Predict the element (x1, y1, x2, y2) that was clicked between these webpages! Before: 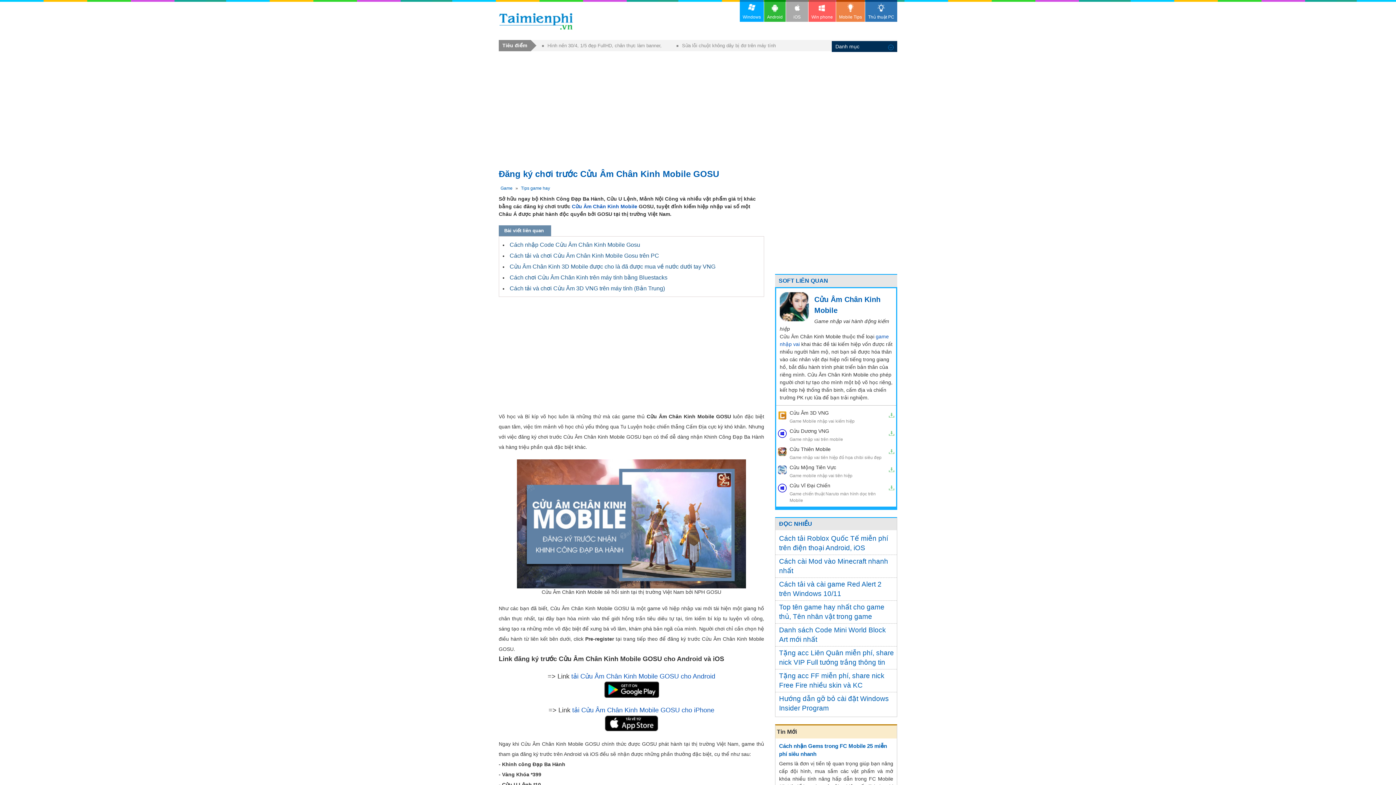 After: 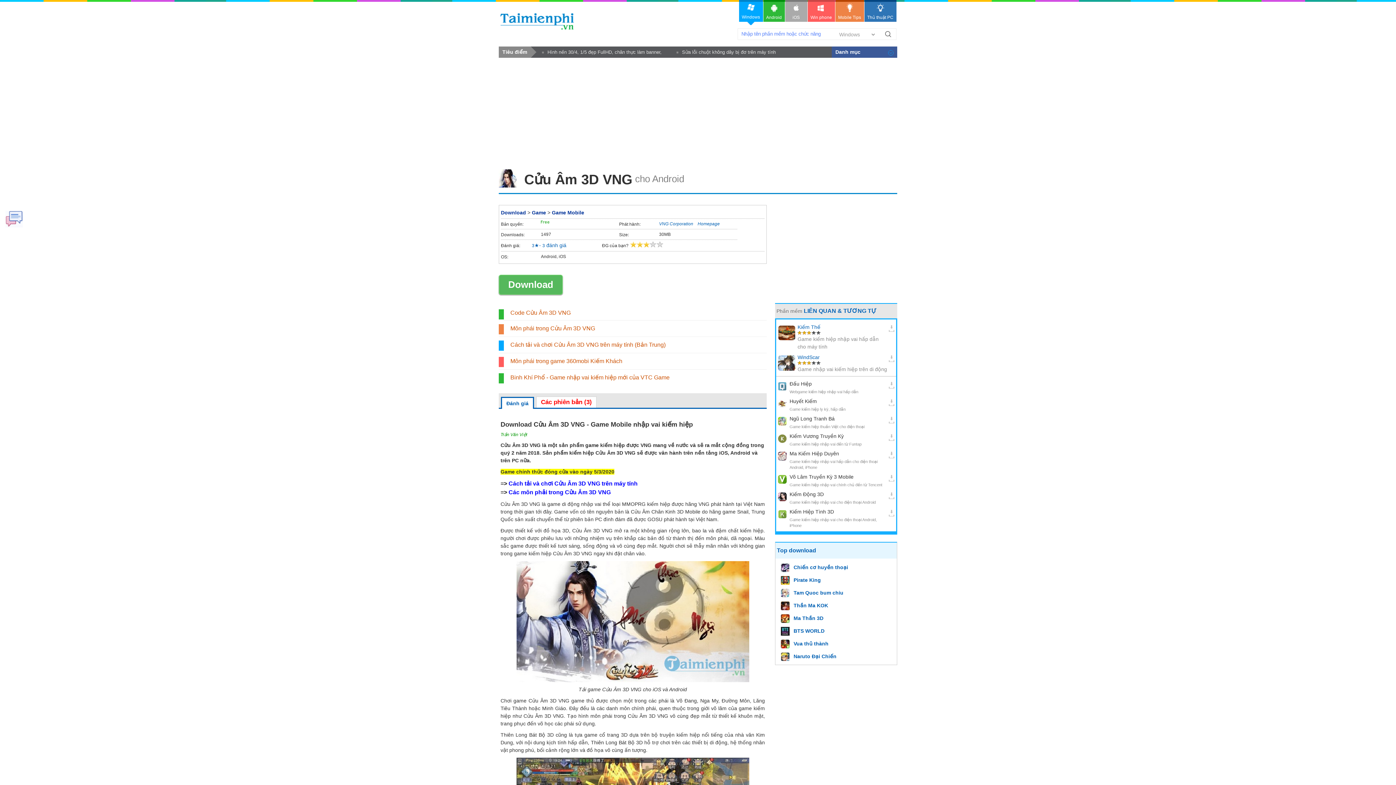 Action: label: Cửu Âm 3D VNG bbox: (789, 409, 887, 417)